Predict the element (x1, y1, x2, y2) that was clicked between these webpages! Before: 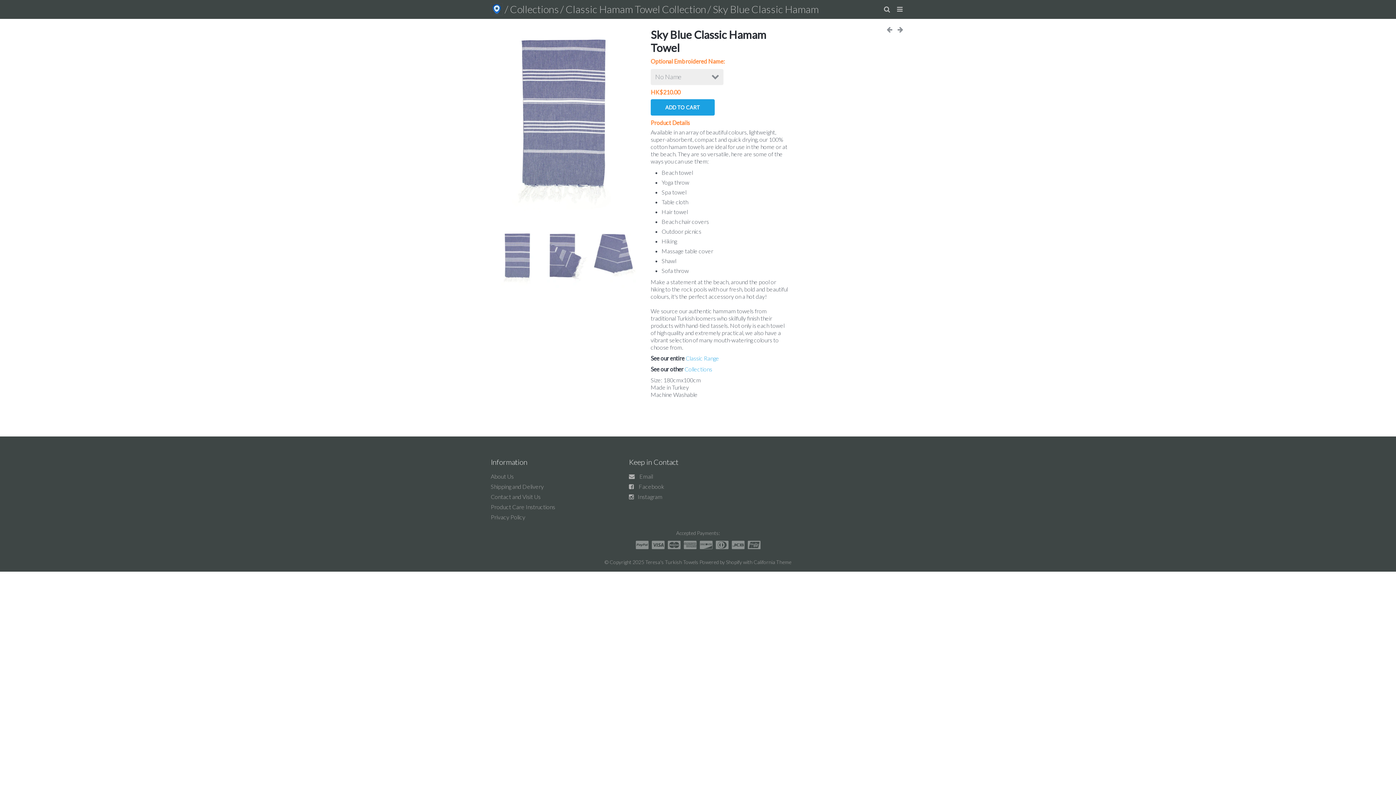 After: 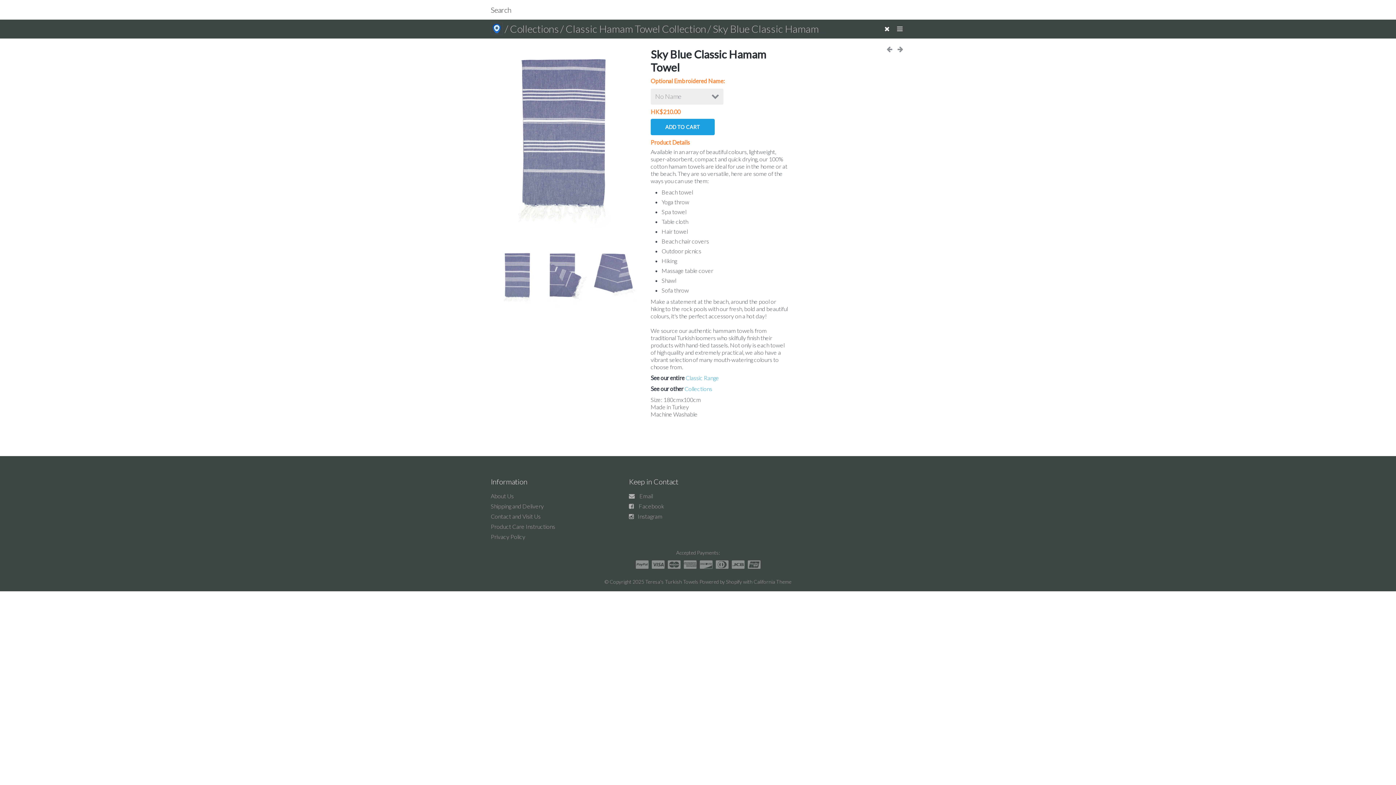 Action: bbox: (881, 4, 892, 14)